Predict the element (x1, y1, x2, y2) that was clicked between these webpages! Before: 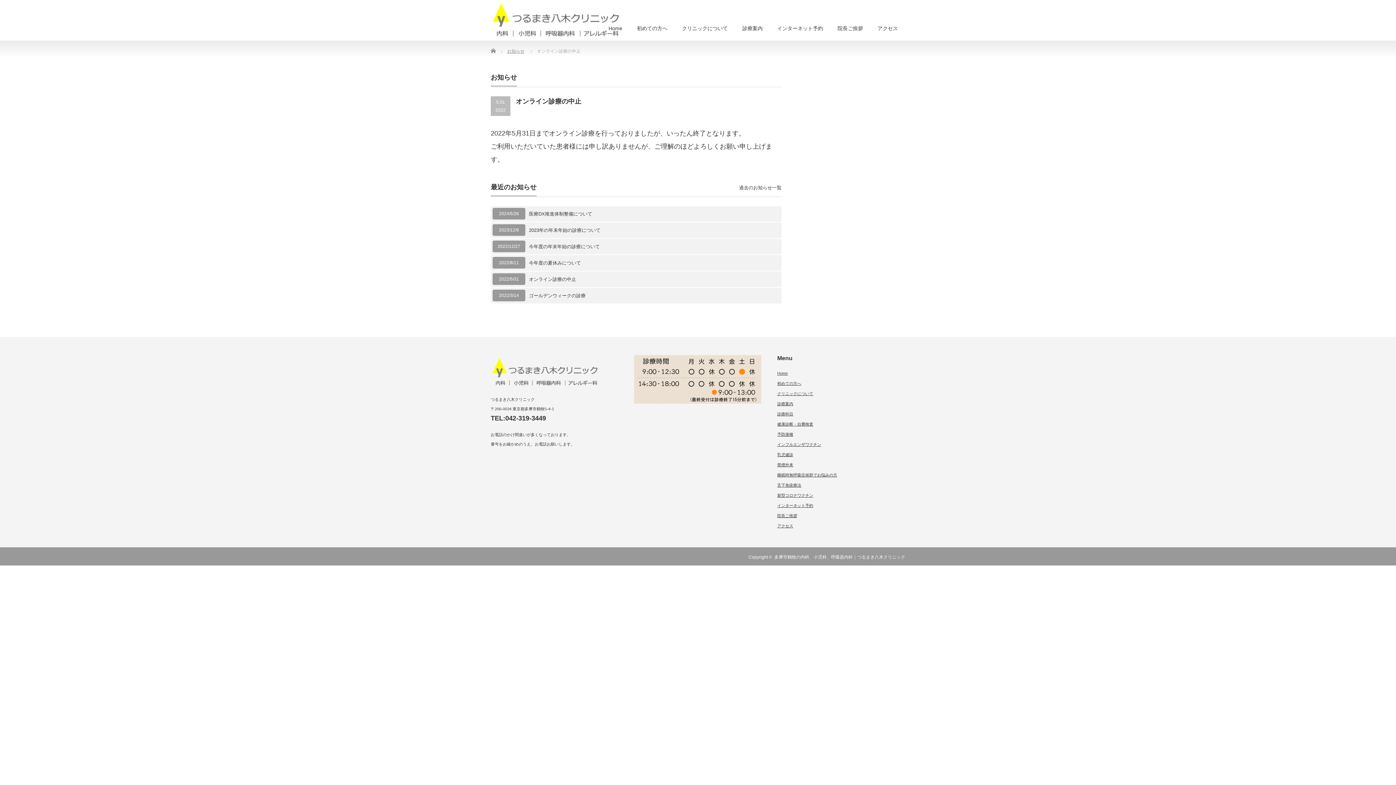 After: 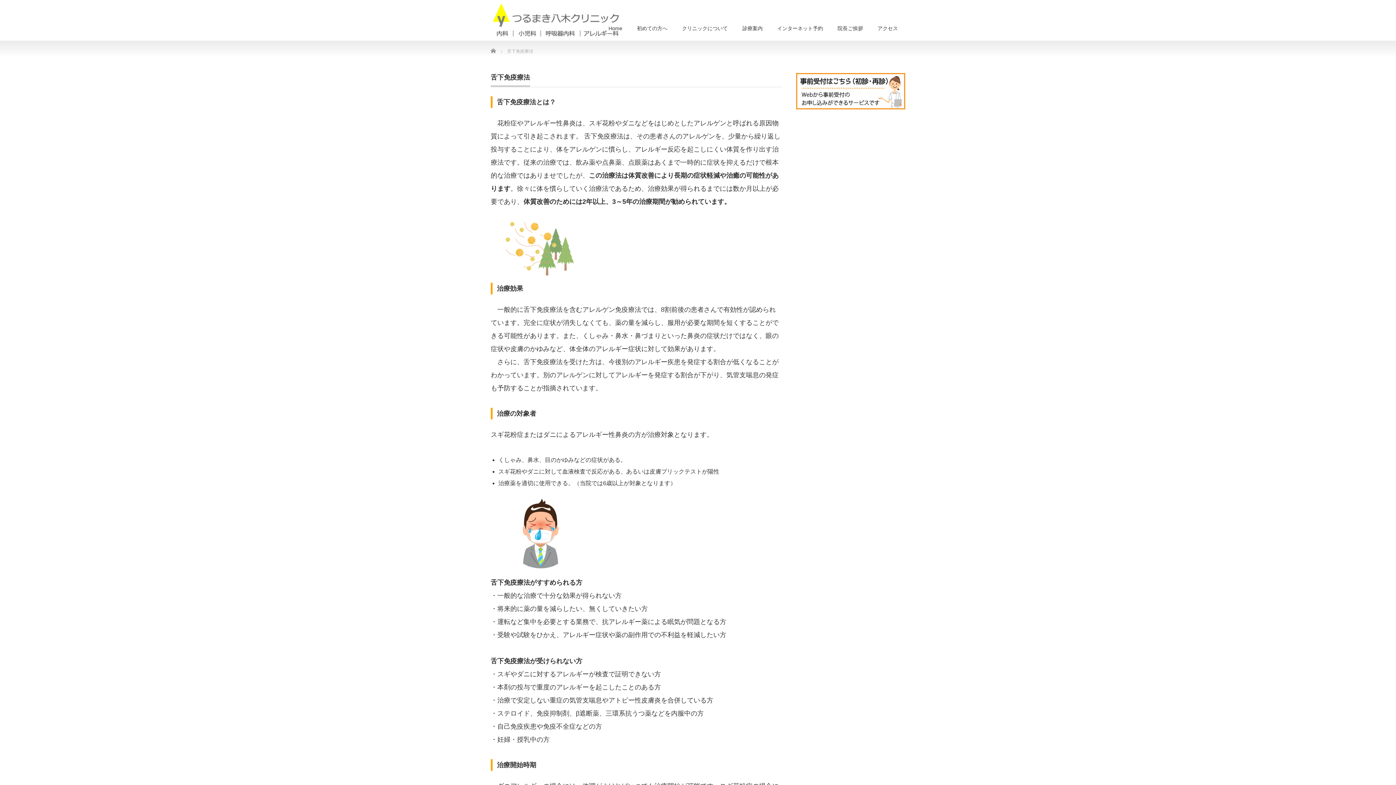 Action: label: 舌下免疫療法 bbox: (777, 483, 801, 487)